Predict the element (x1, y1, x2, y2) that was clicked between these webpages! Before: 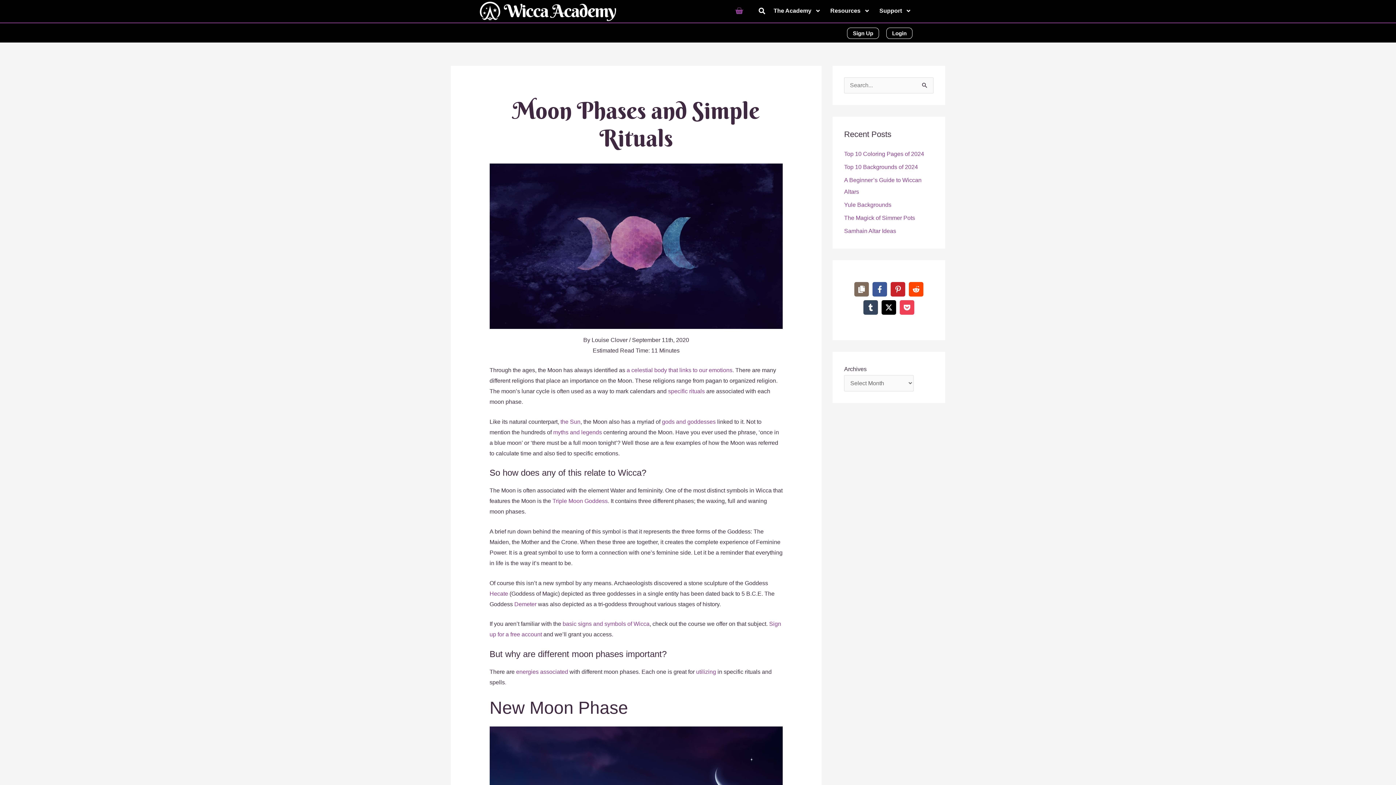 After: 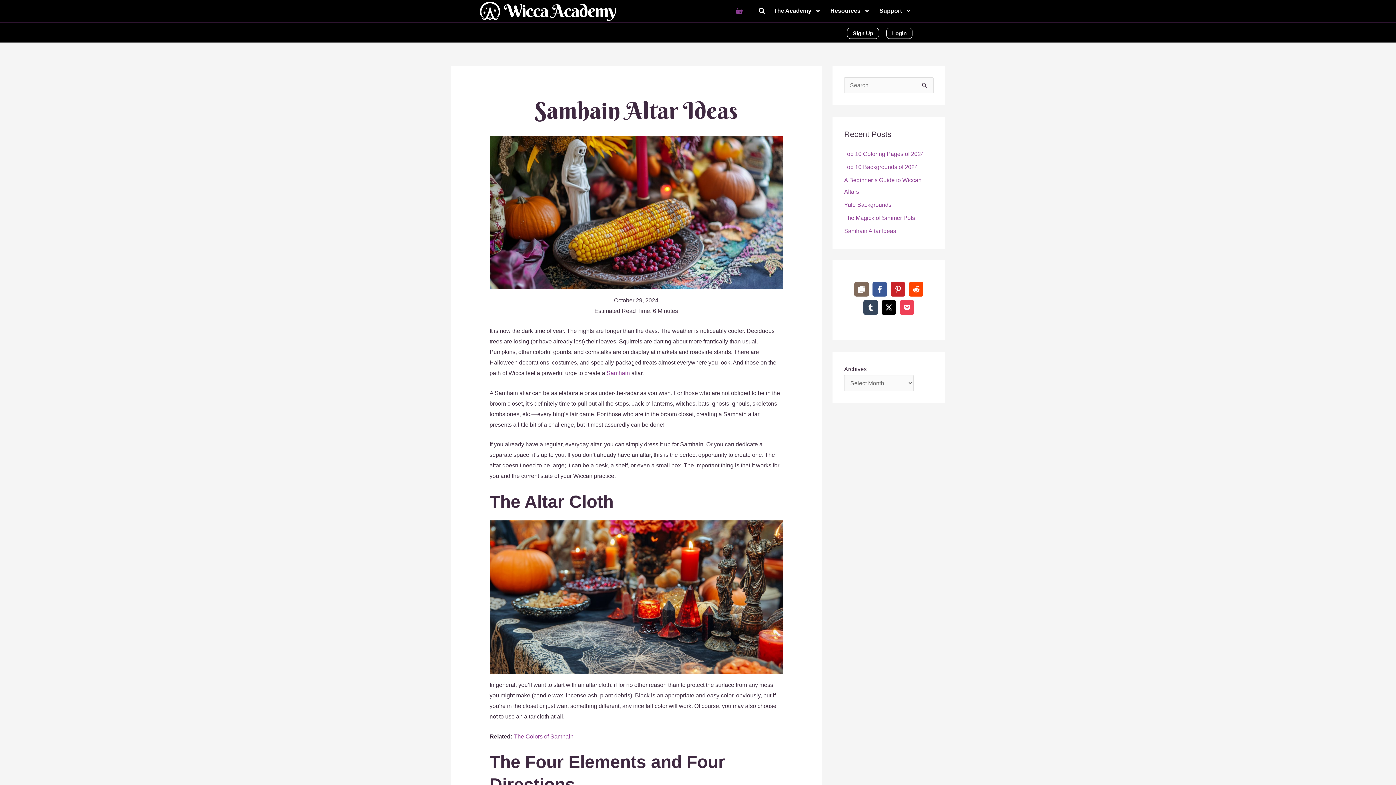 Action: label: Samhain Altar Ideas bbox: (844, 228, 896, 234)